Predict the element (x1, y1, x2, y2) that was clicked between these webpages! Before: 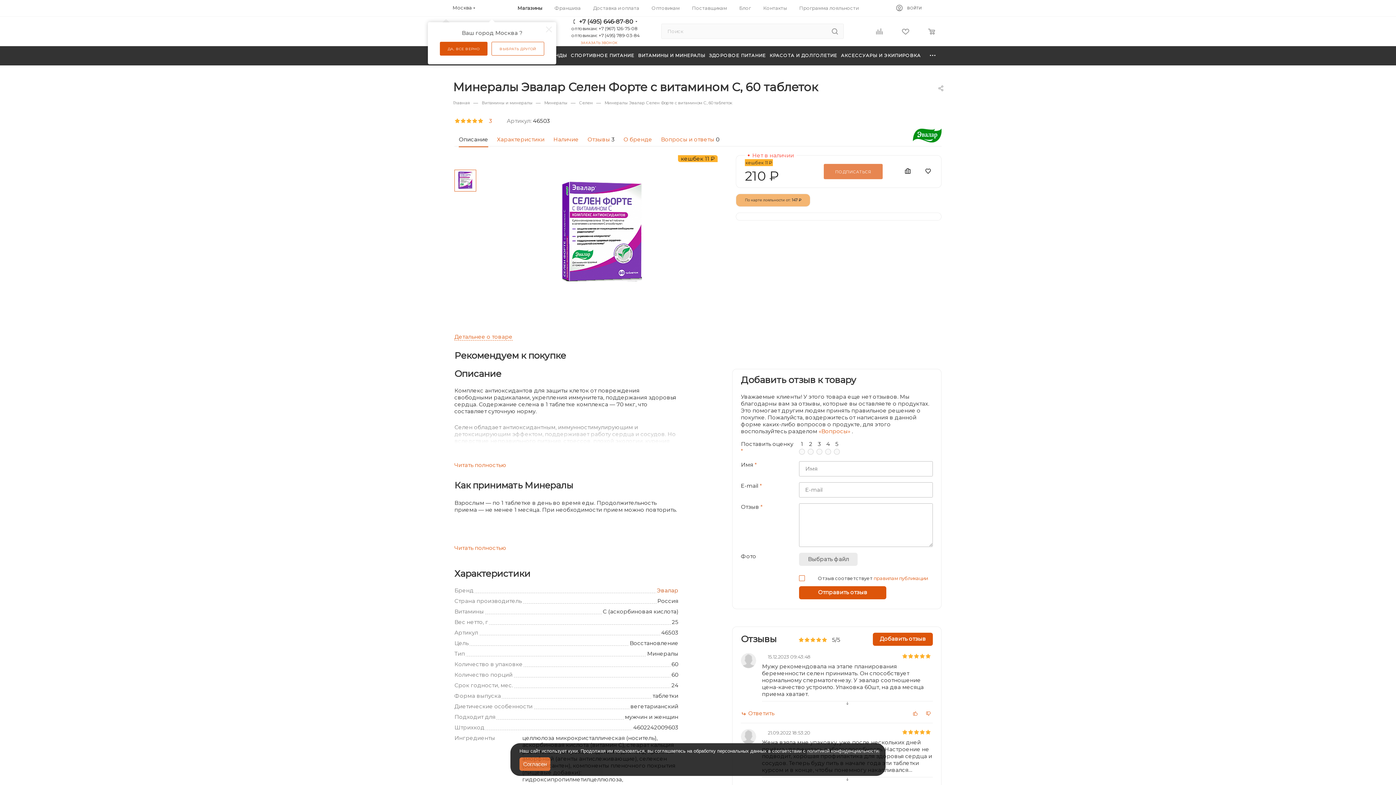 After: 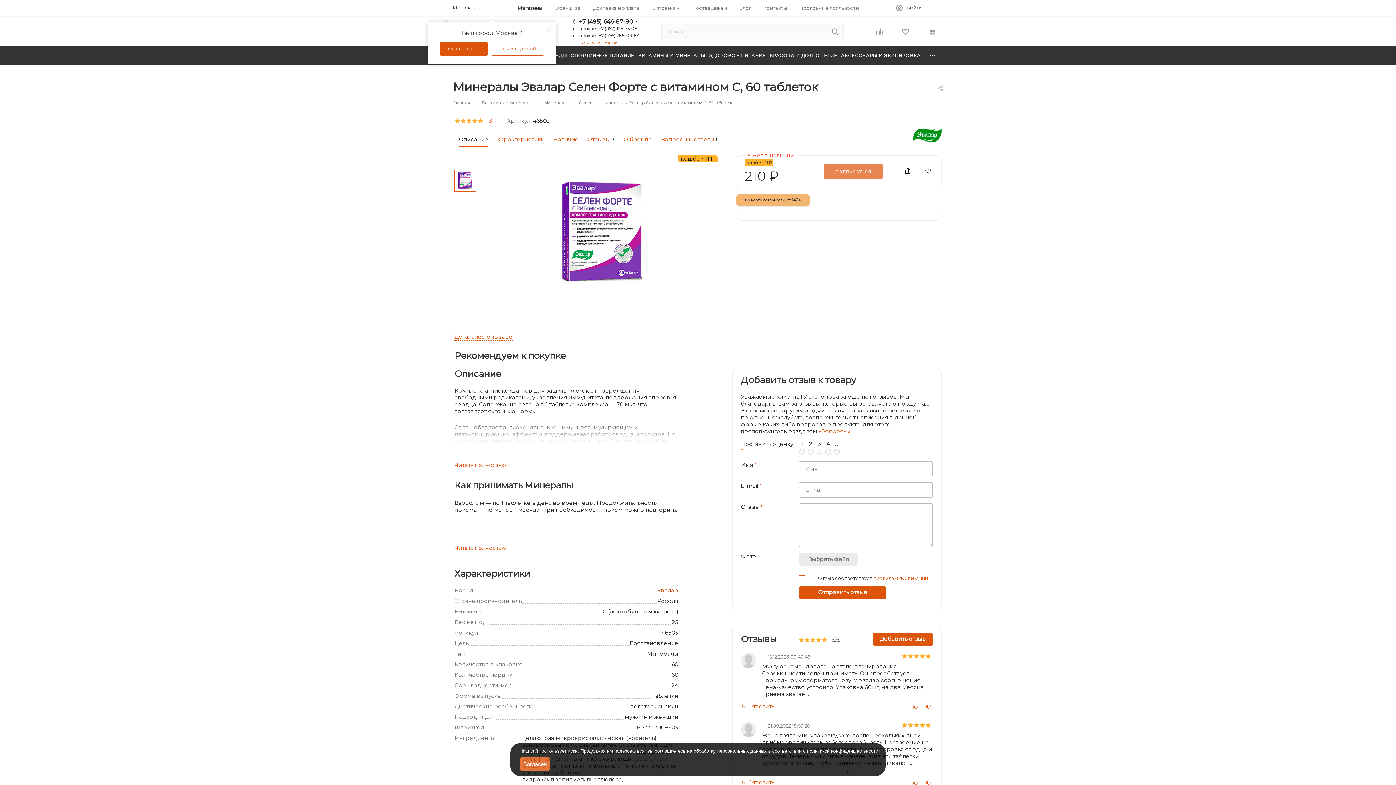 Action: bbox: (762, 696, 933, 701)